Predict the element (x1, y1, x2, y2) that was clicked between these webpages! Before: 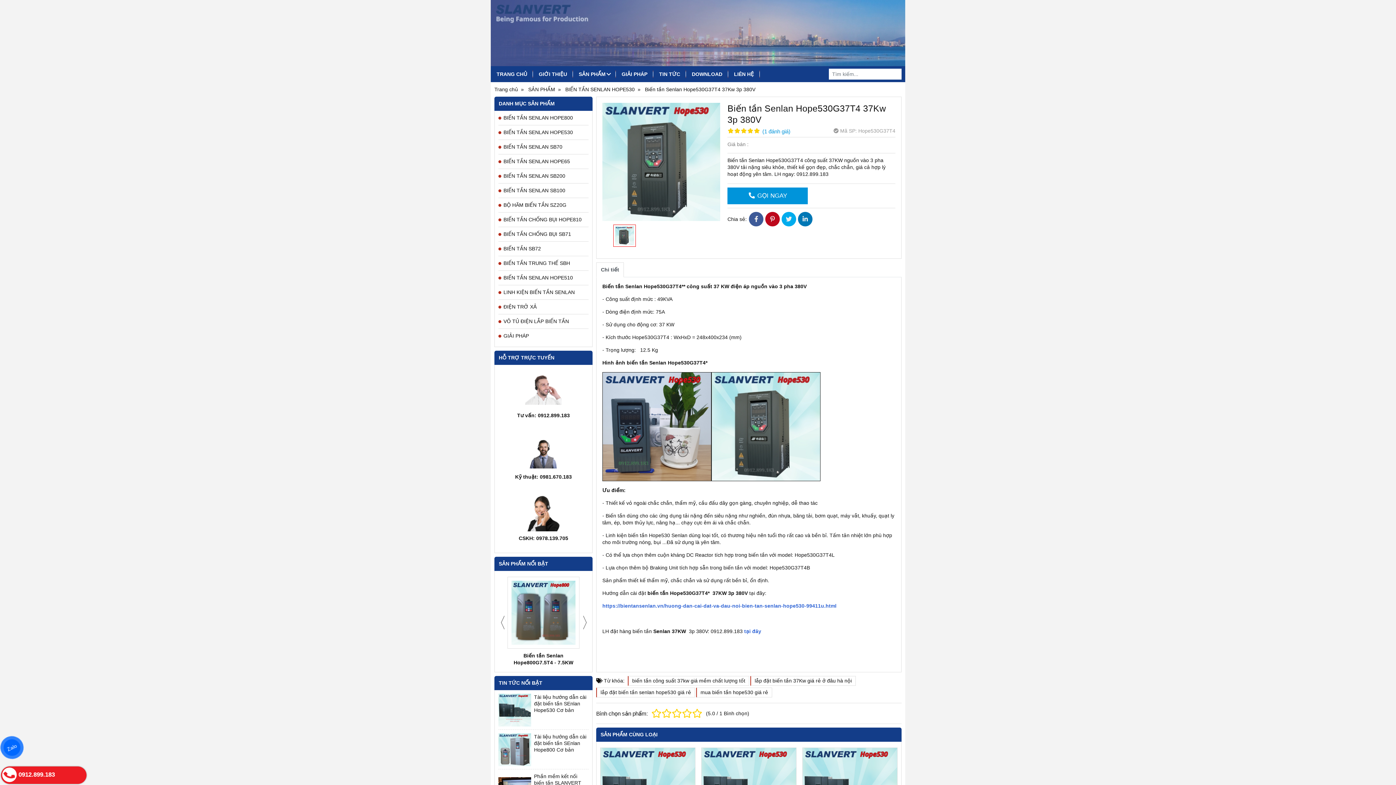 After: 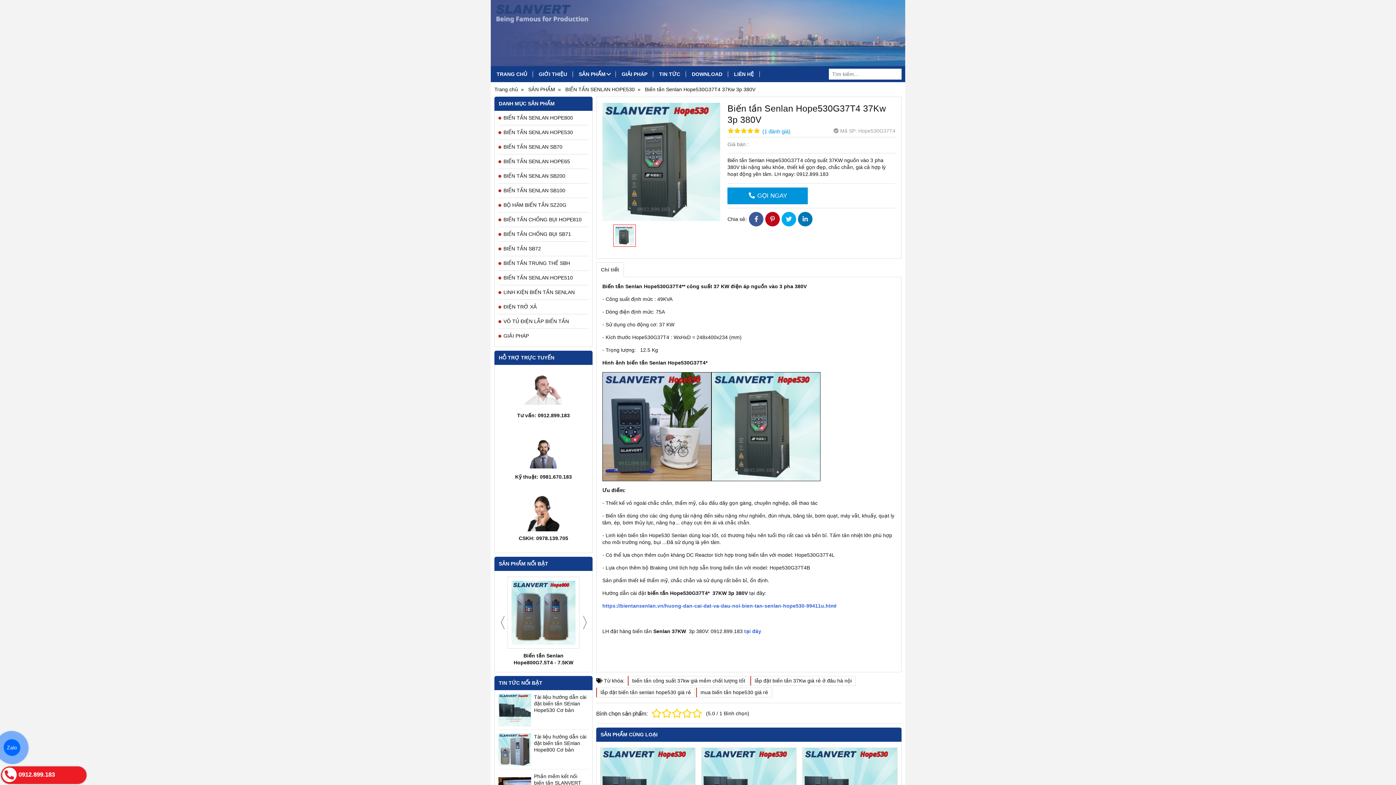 Action: label: Zalo bbox: (0, 737, 23, 758)